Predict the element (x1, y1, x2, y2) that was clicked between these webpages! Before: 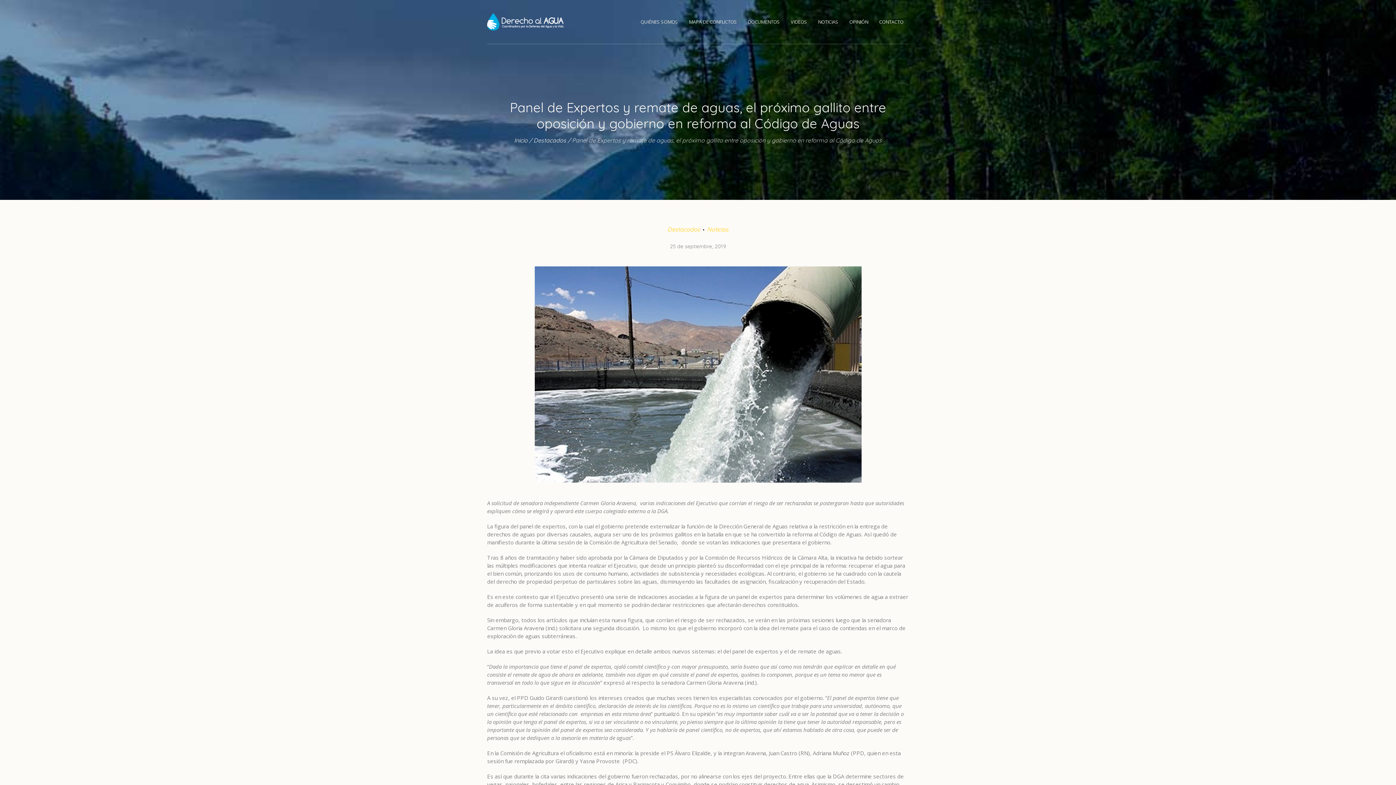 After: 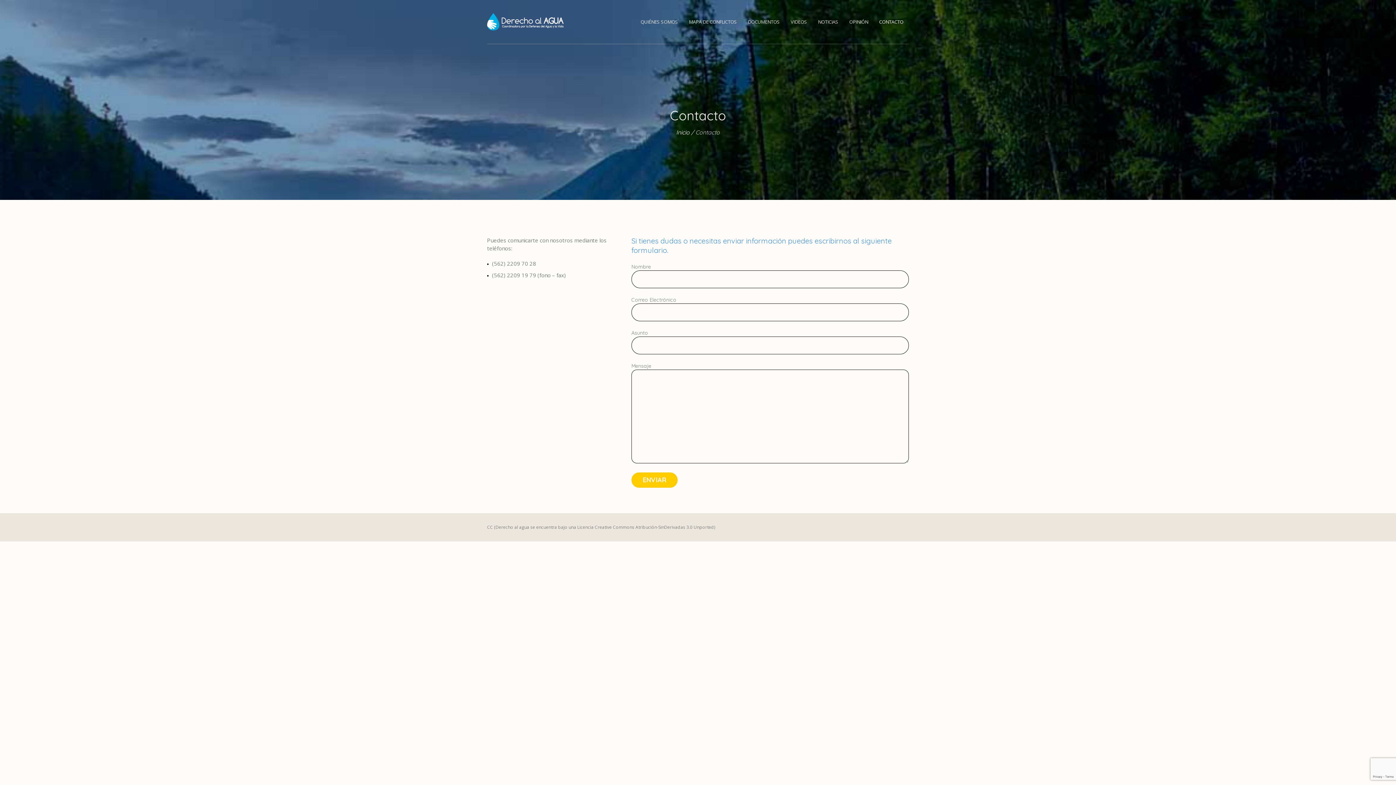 Action: label: CONTACTO bbox: (873, 14, 909, 28)